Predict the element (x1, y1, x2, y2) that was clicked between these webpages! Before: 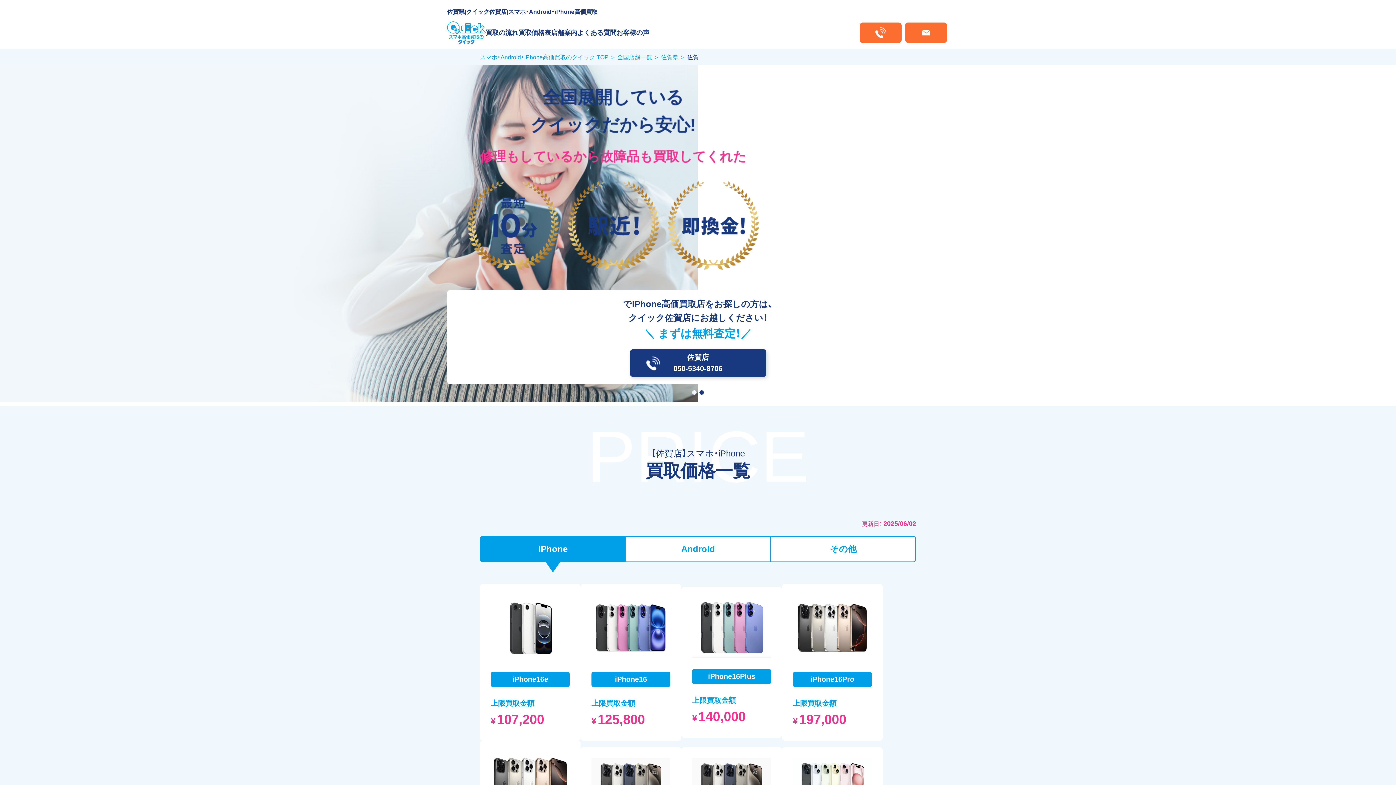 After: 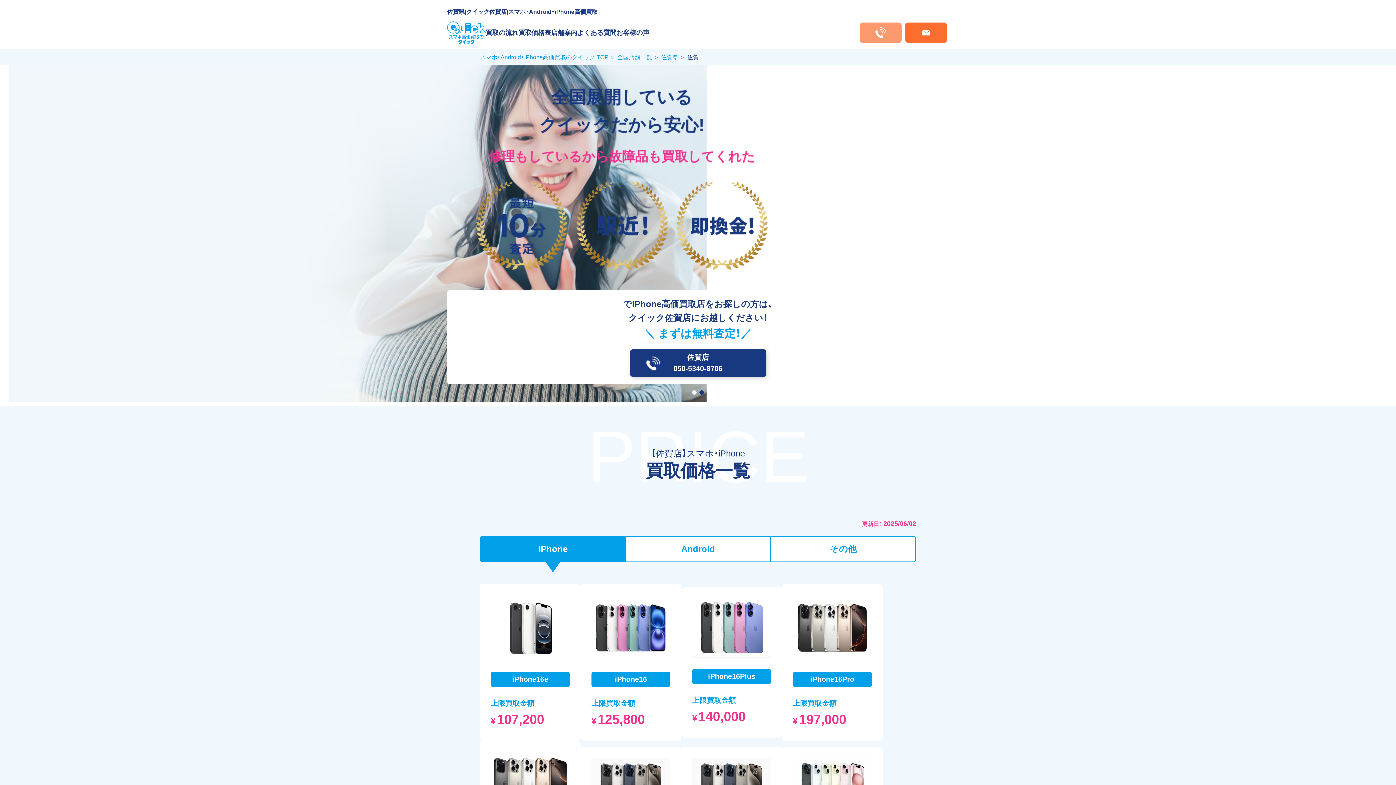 Action: bbox: (860, 22, 901, 42)